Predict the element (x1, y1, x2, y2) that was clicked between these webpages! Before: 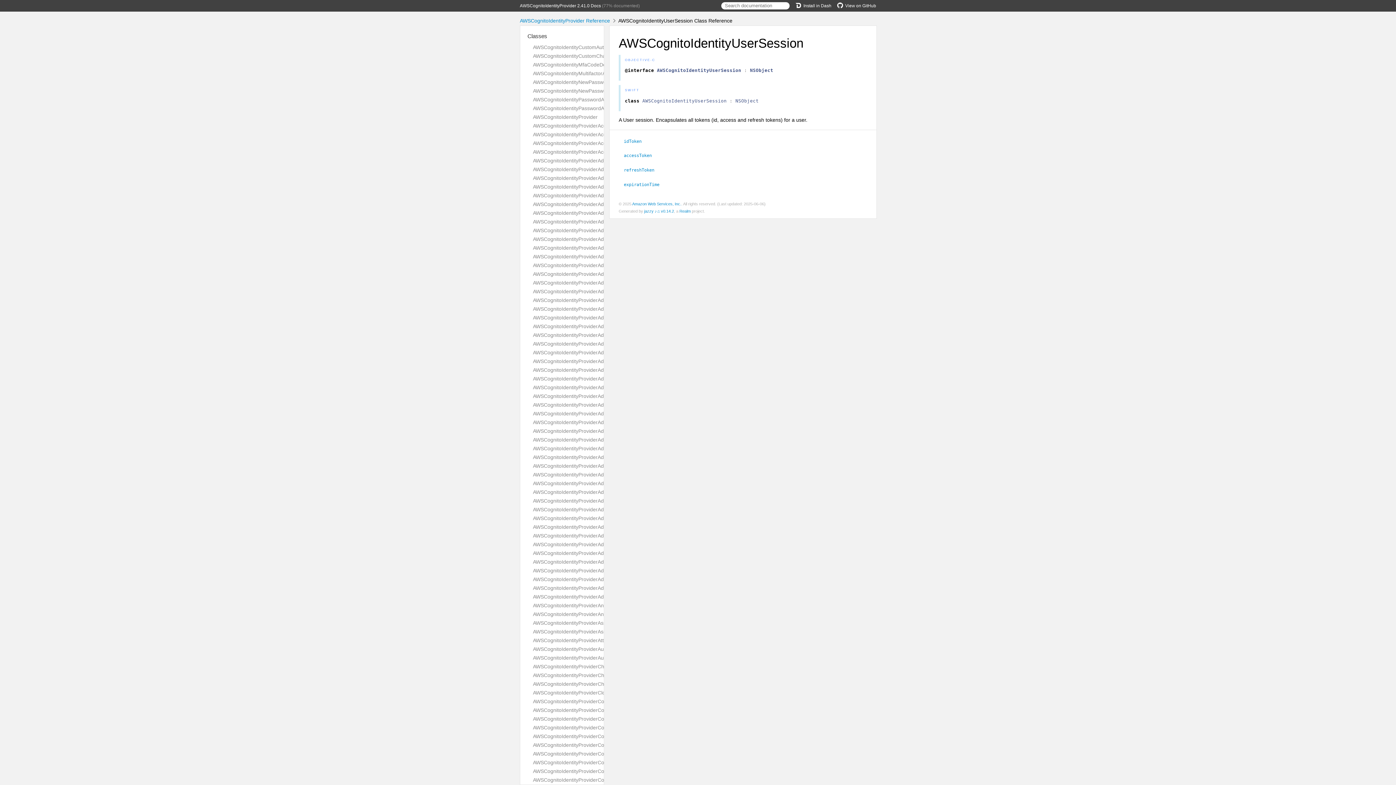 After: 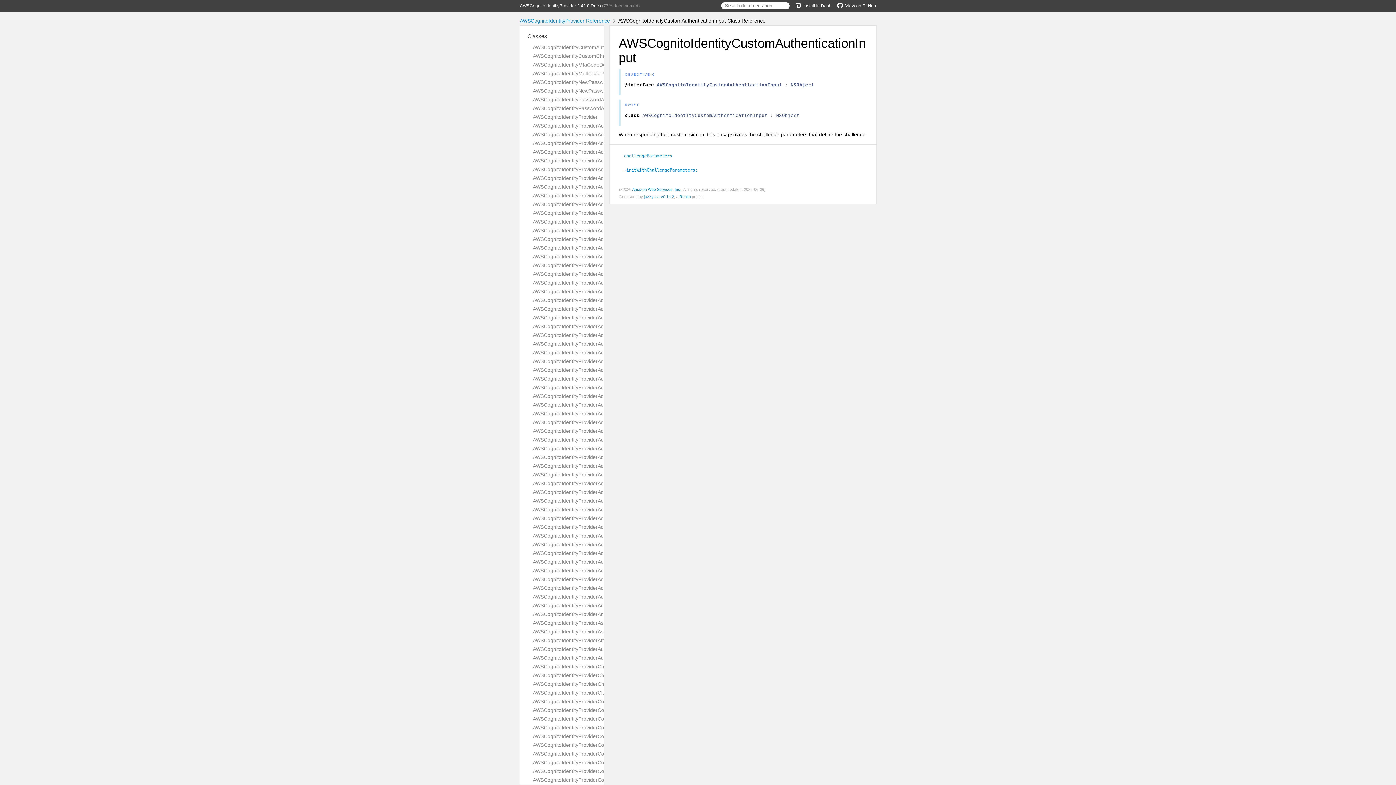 Action: bbox: (533, 44, 640, 50) label: AWSCognitoIdentityCustomAuthenticationInput